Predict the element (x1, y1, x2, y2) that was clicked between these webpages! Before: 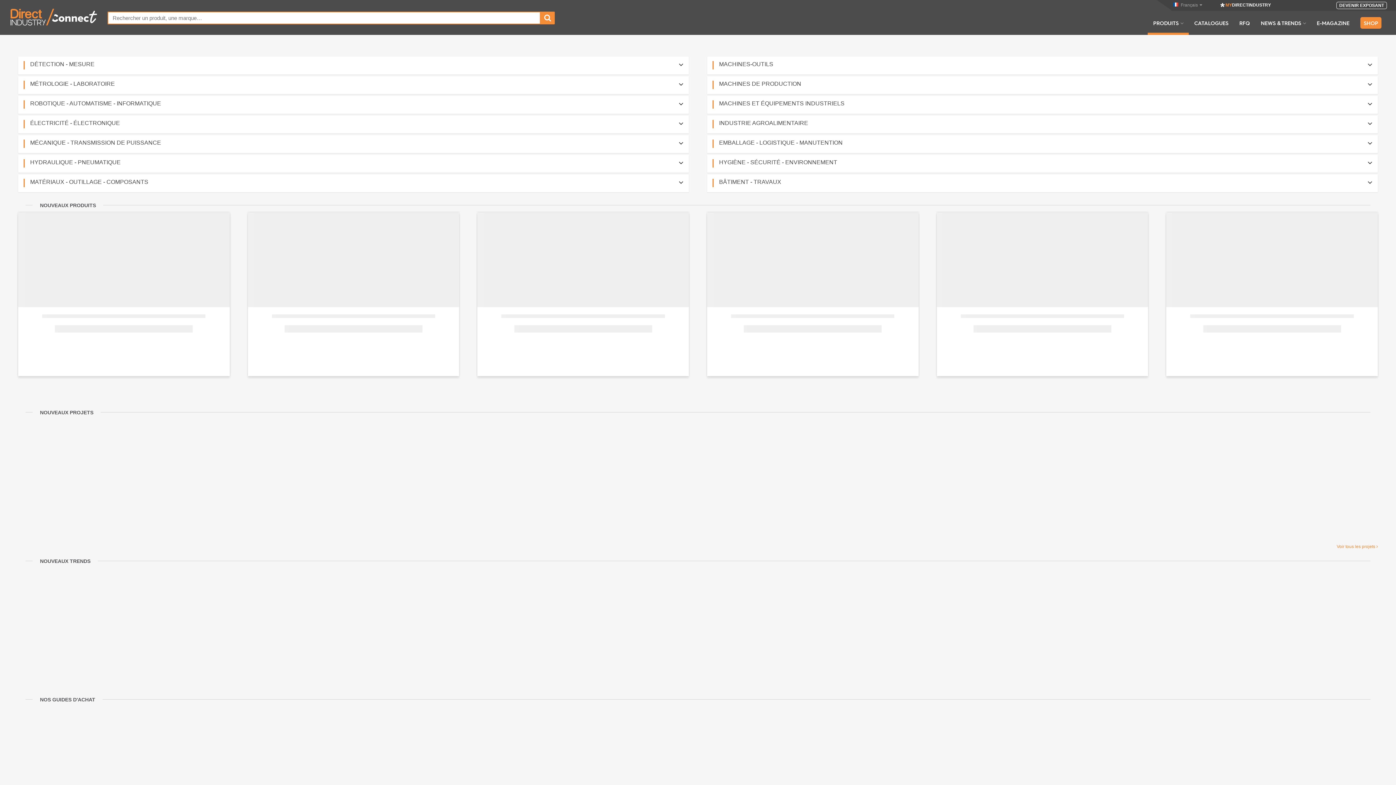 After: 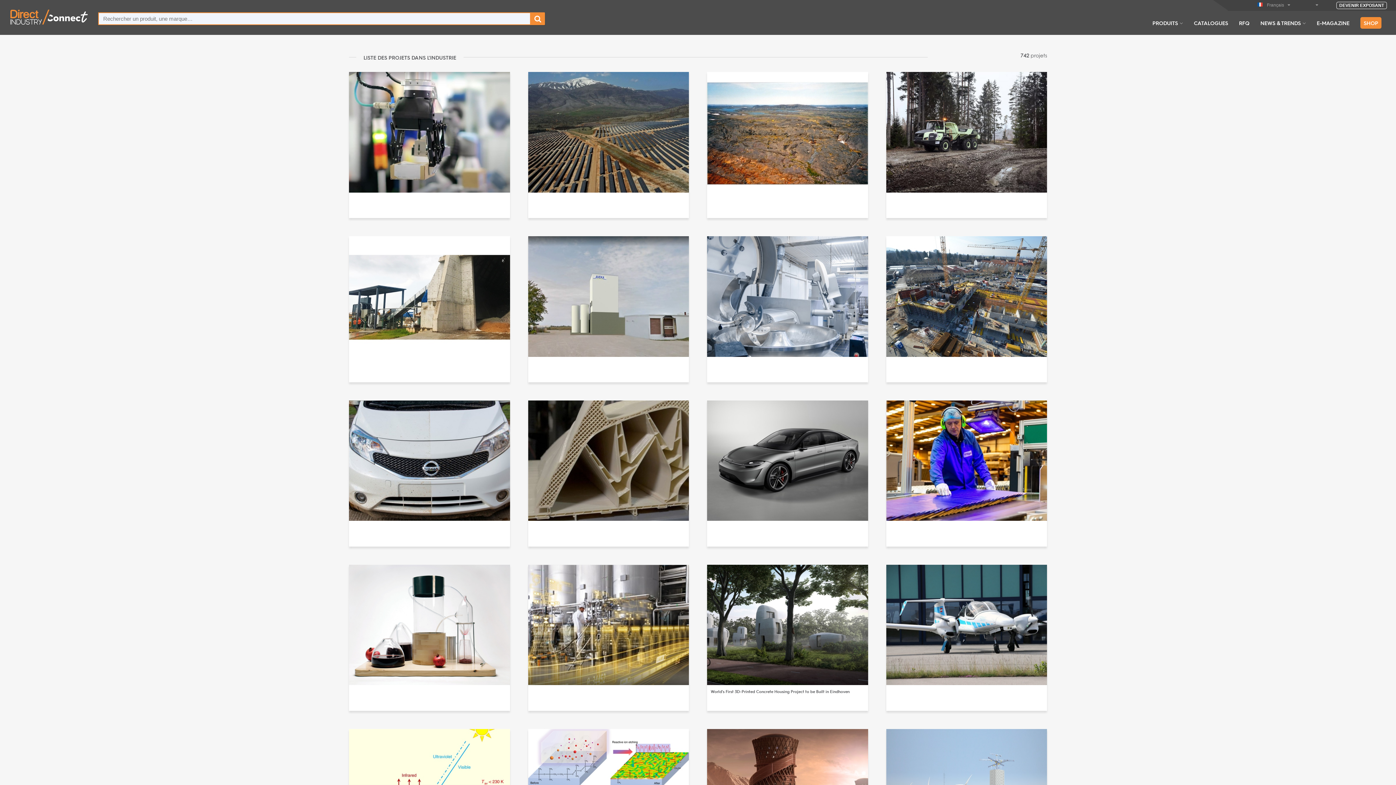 Action: label: Voir tous les projets  bbox: (1337, 543, 1378, 550)